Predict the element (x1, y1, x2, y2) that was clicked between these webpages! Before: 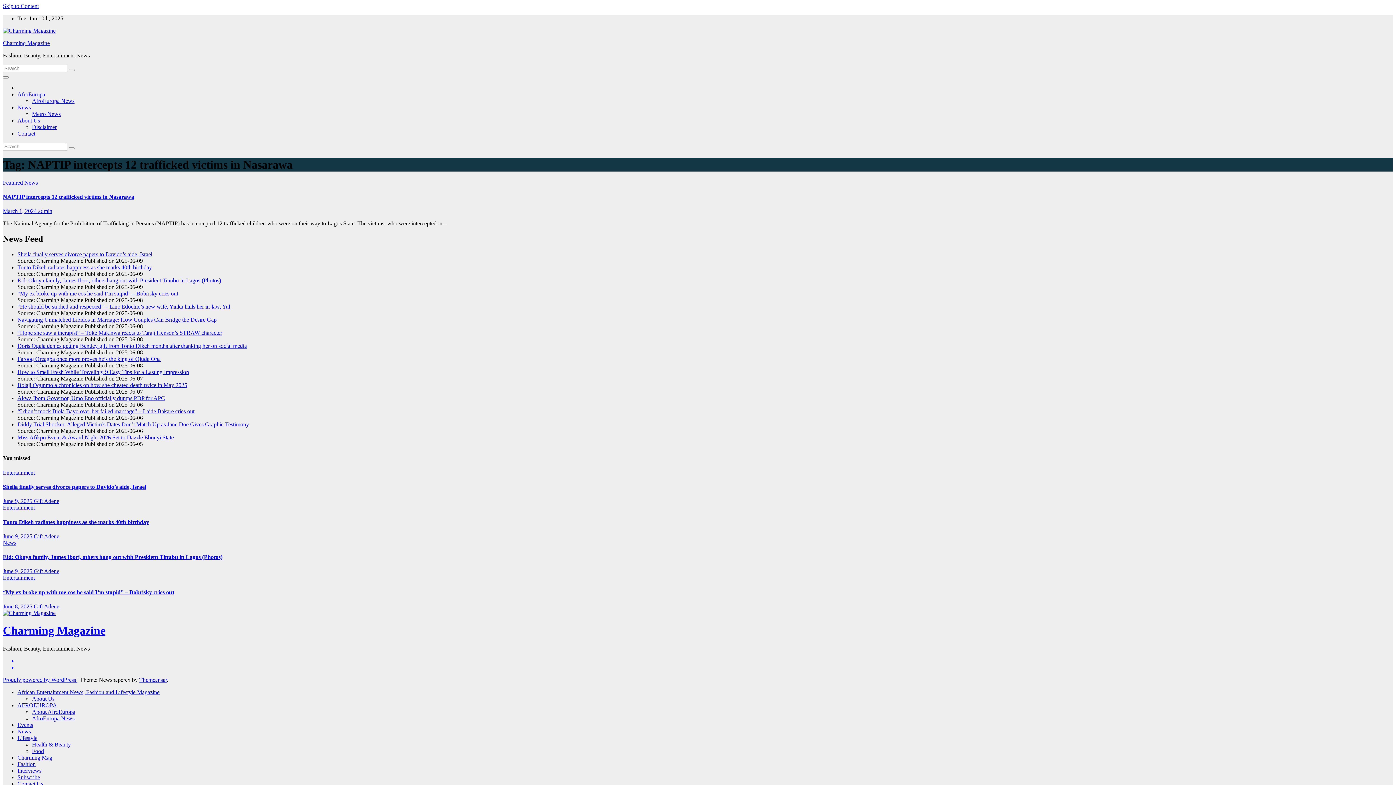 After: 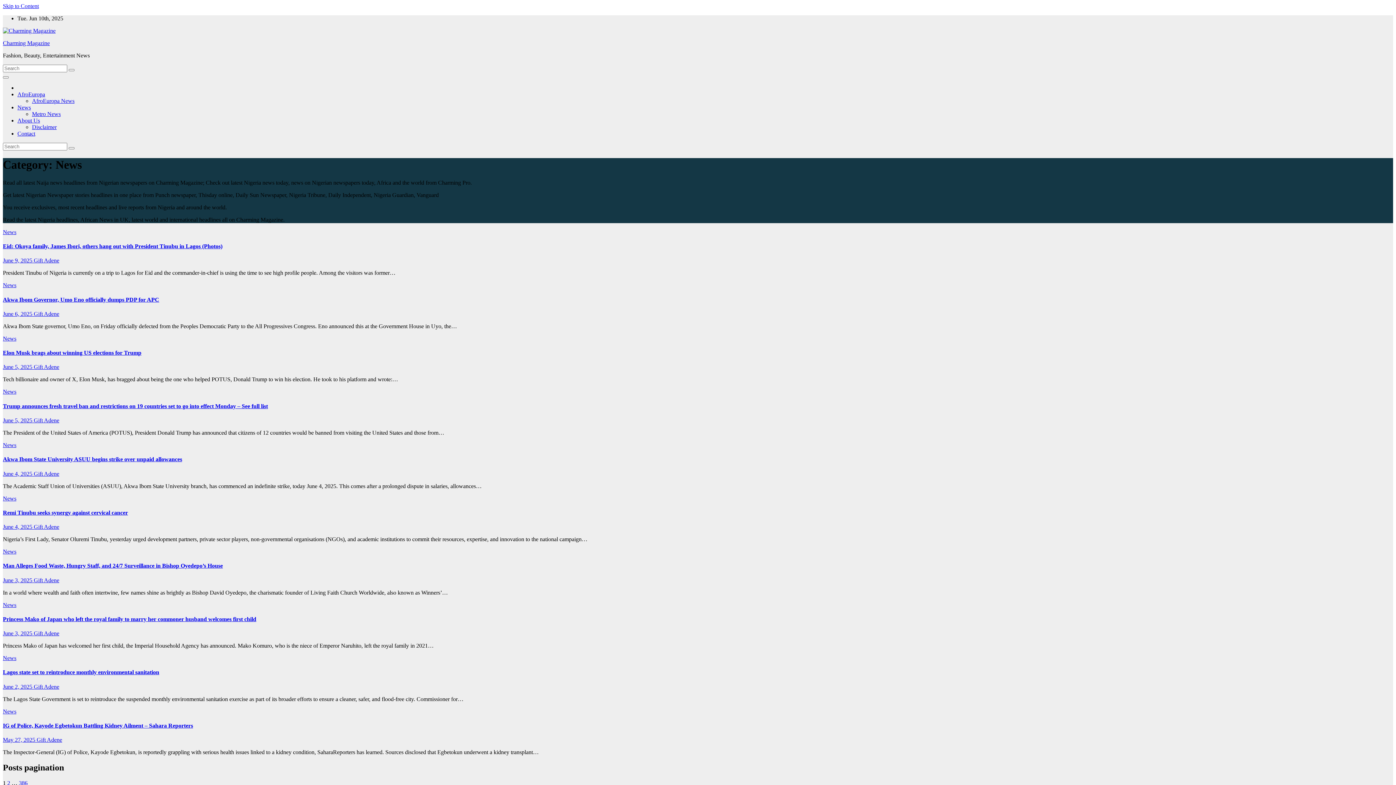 Action: label: News bbox: (24, 179, 37, 185)